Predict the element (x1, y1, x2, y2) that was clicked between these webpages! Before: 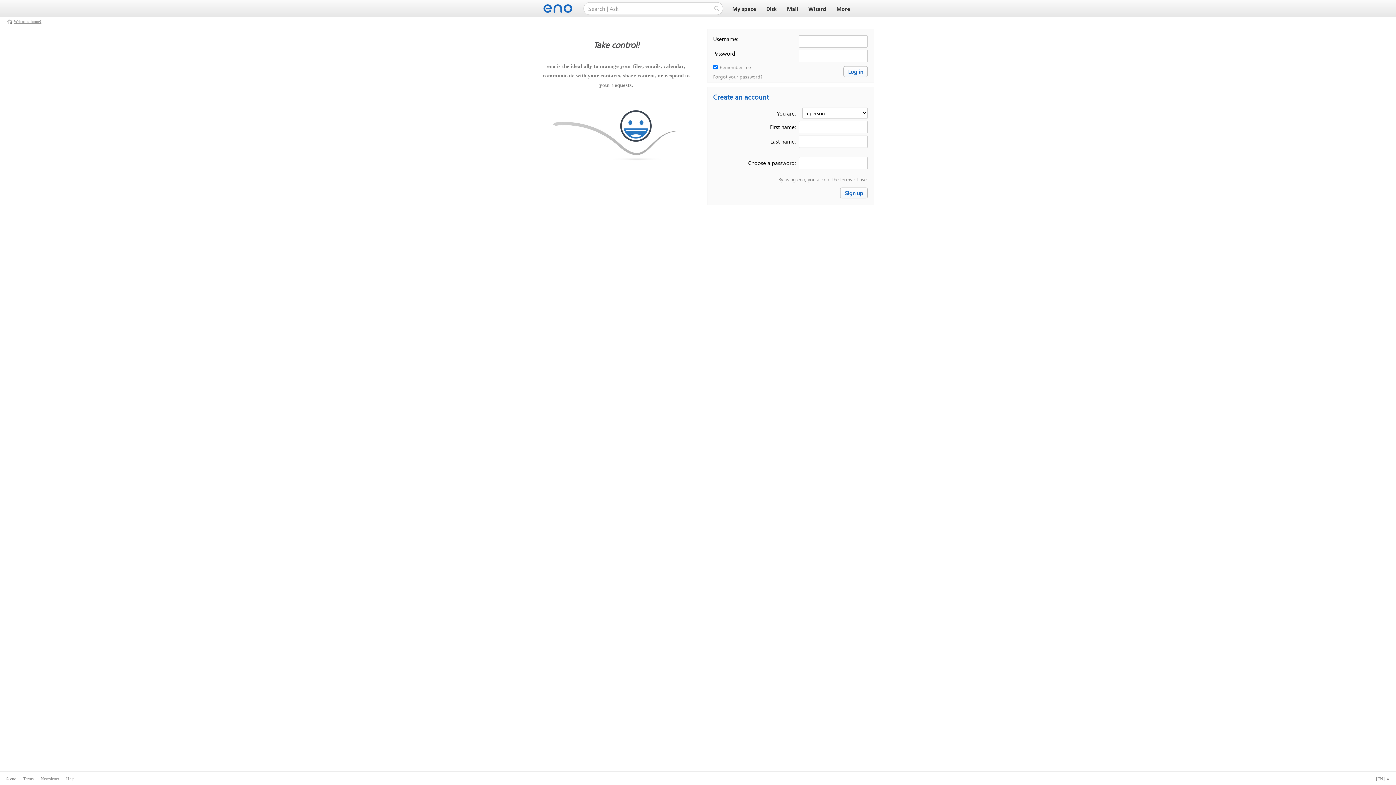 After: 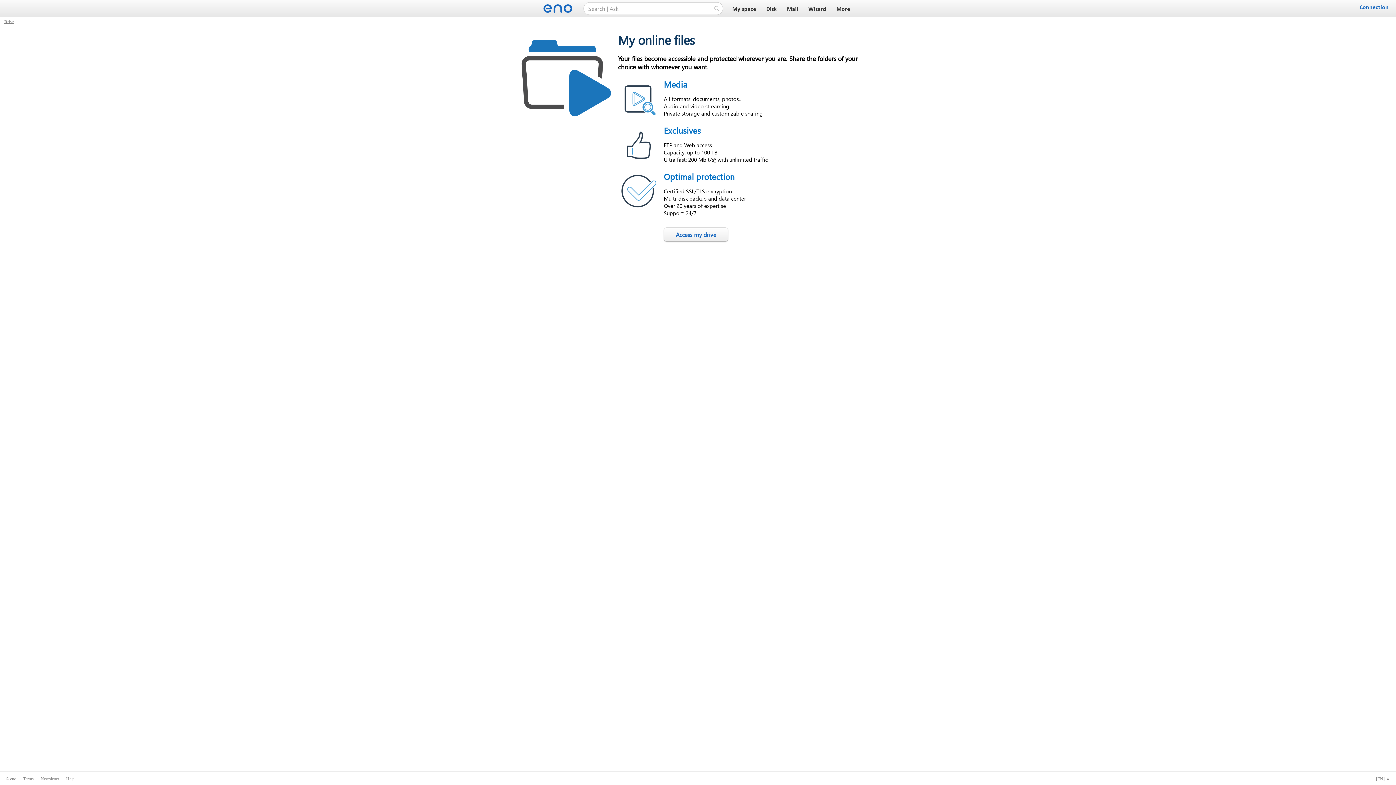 Action: label: Disk bbox: (764, 6, 779, 12)